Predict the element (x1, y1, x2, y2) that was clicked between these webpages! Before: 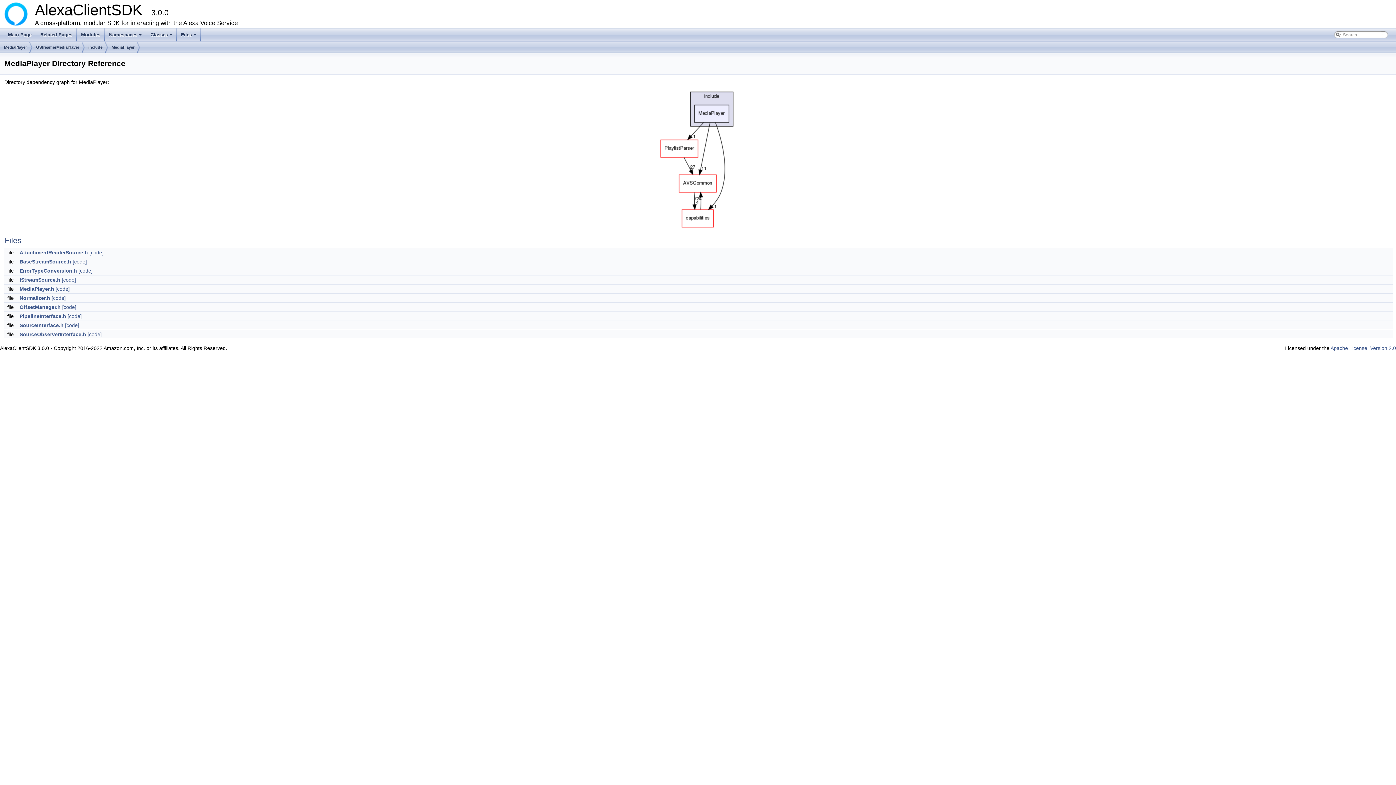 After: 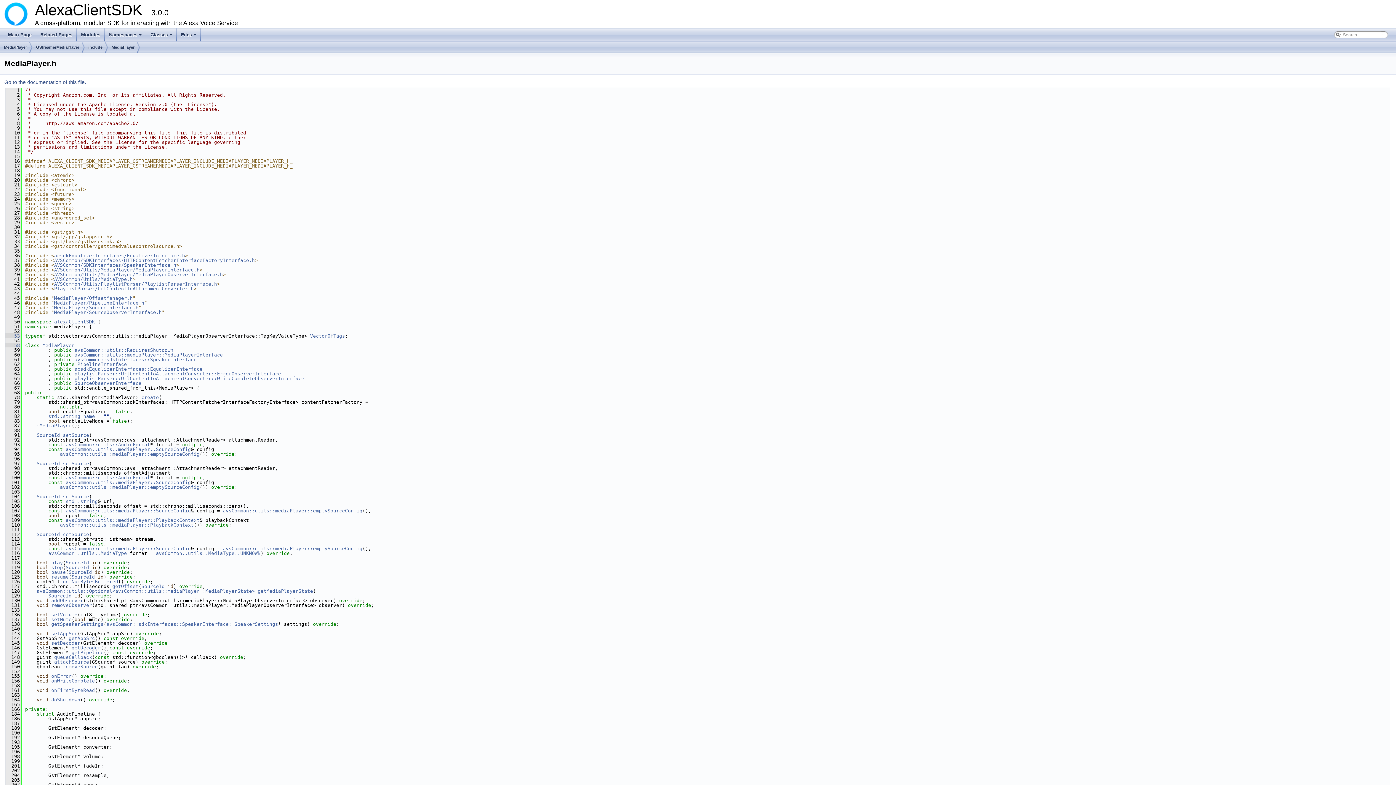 Action: bbox: (55, 286, 69, 292) label: [code]